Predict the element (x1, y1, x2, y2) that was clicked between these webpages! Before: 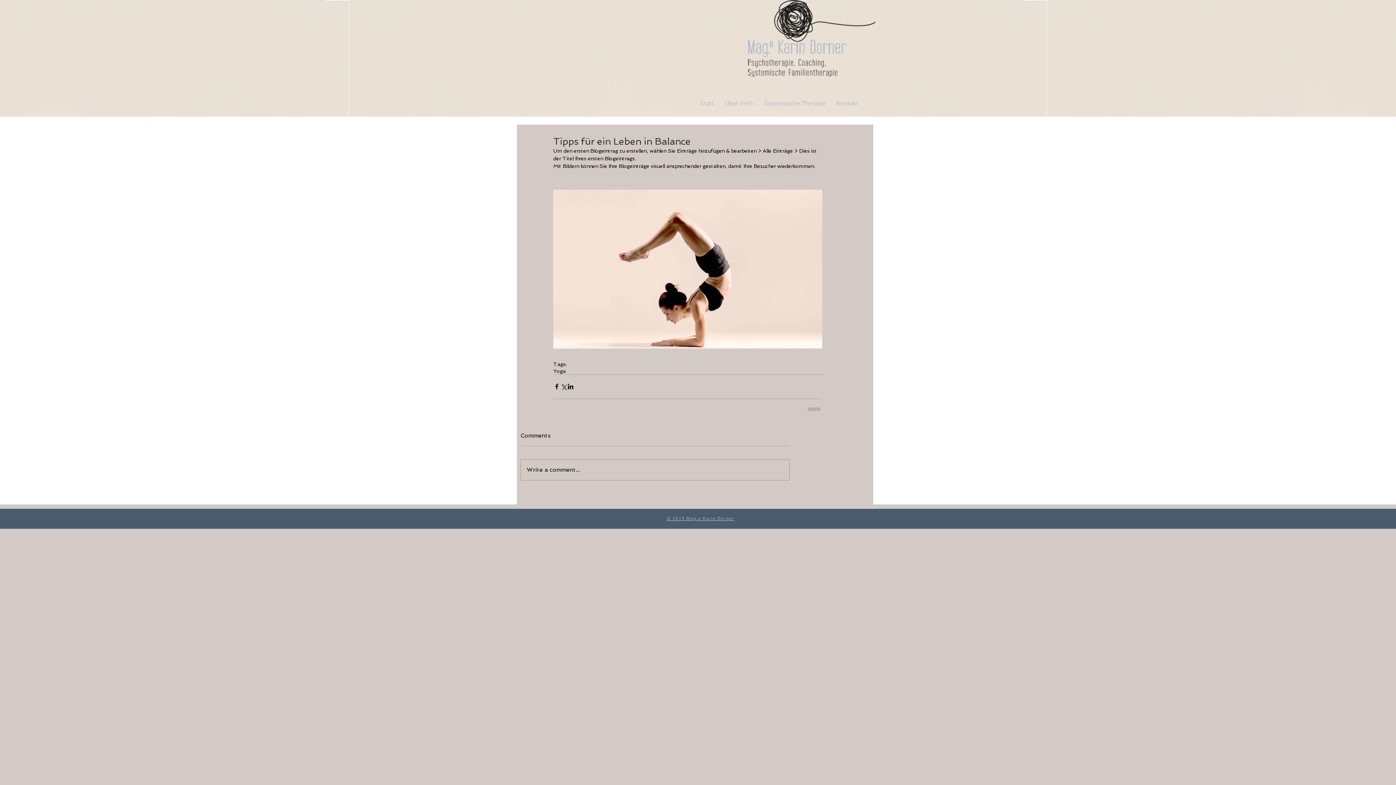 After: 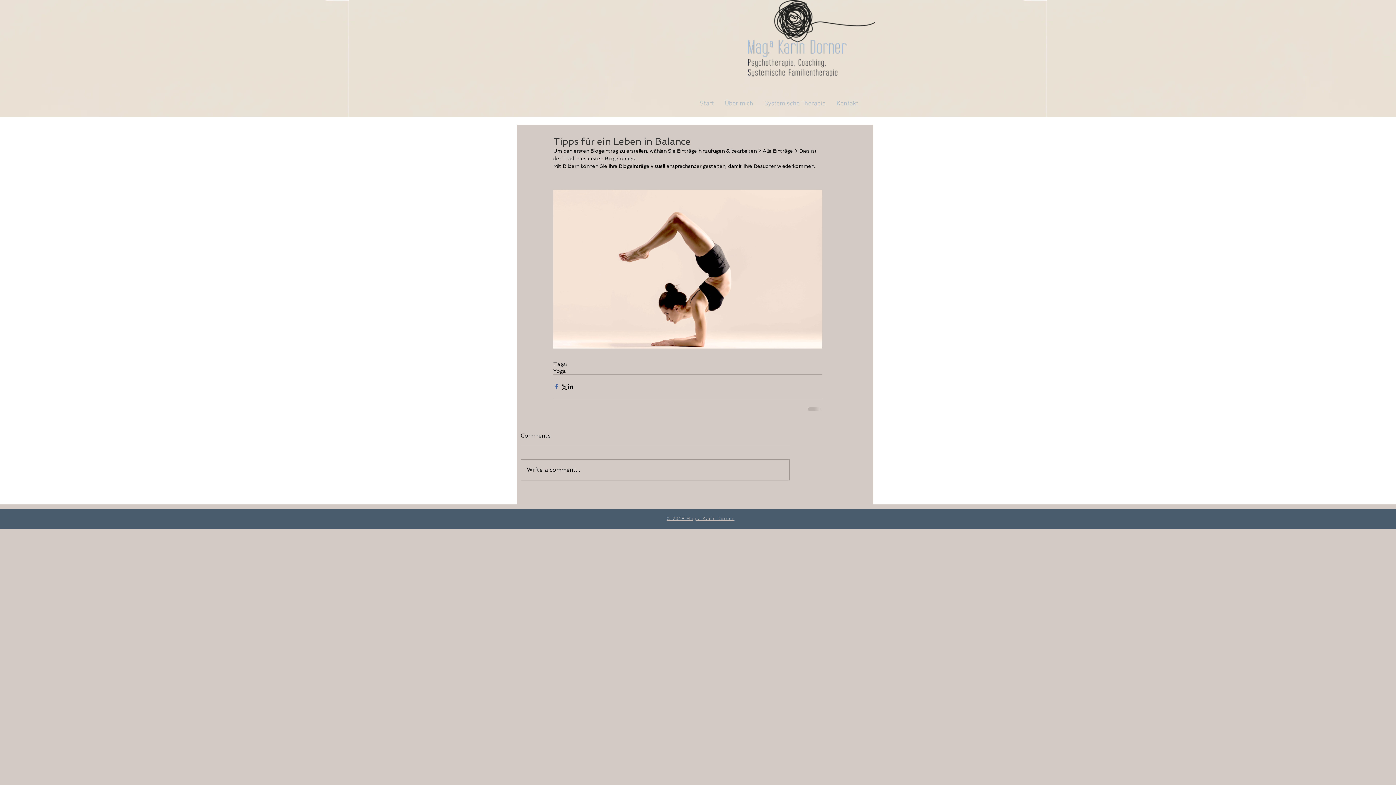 Action: bbox: (553, 383, 560, 390) label: Über Facebook teilen